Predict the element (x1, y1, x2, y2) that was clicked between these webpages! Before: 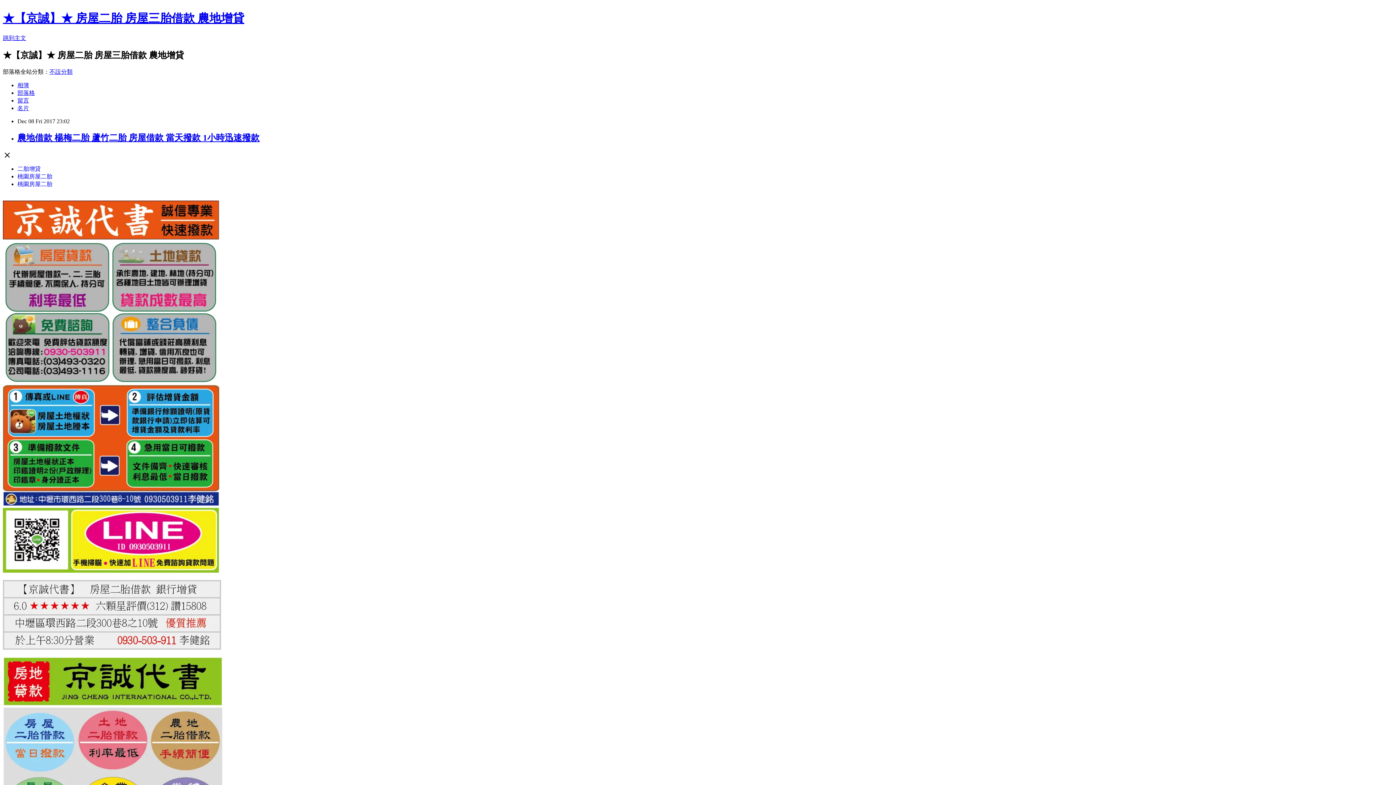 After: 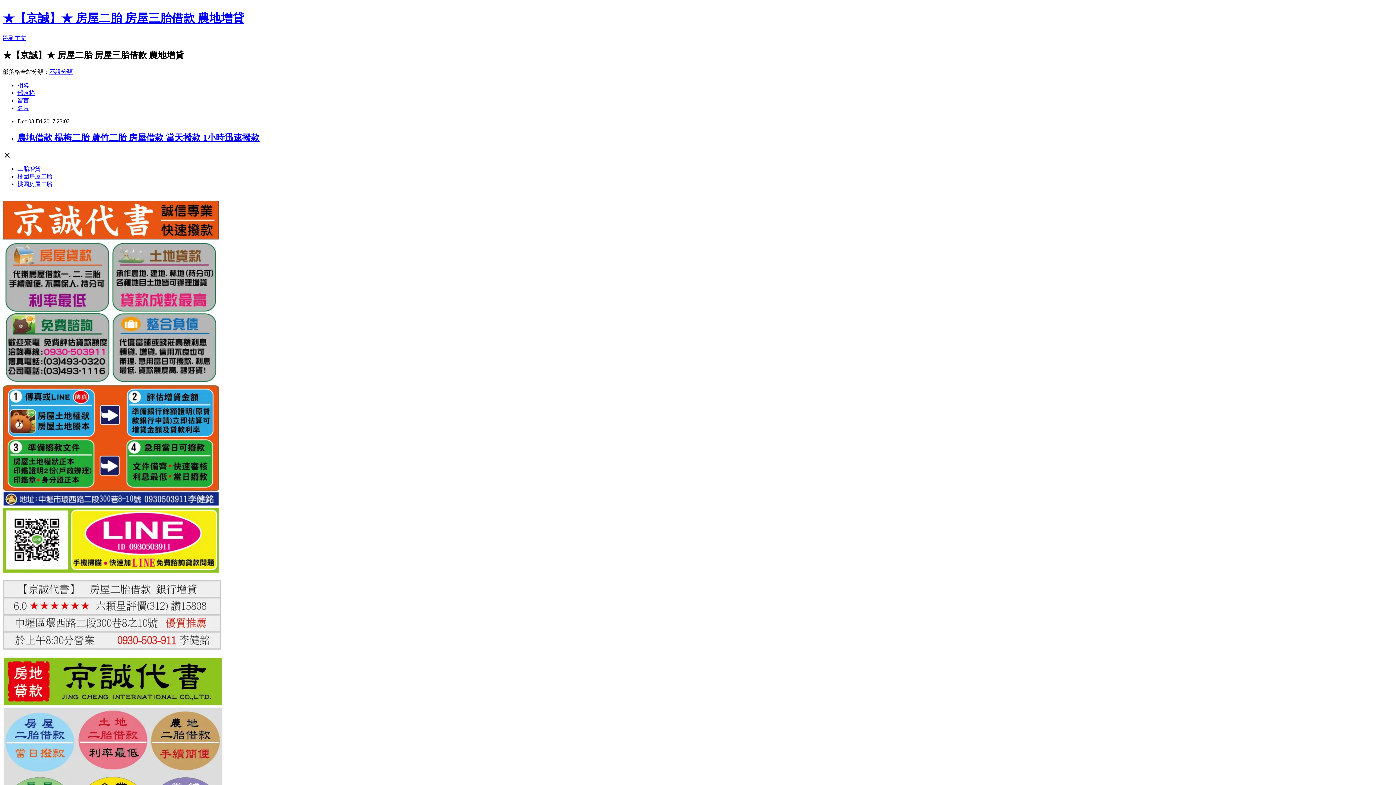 Action: label: 二胎增貸 bbox: (17, 165, 40, 171)